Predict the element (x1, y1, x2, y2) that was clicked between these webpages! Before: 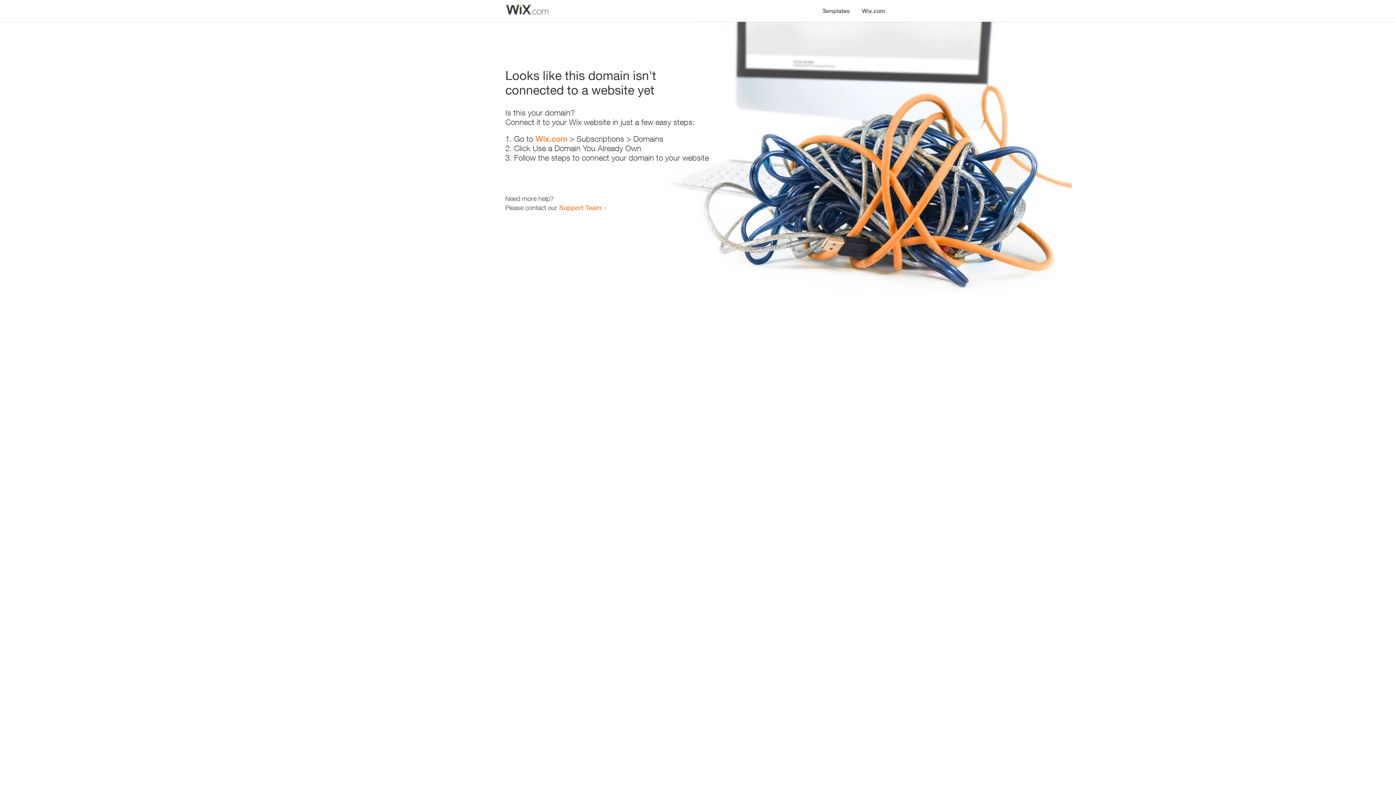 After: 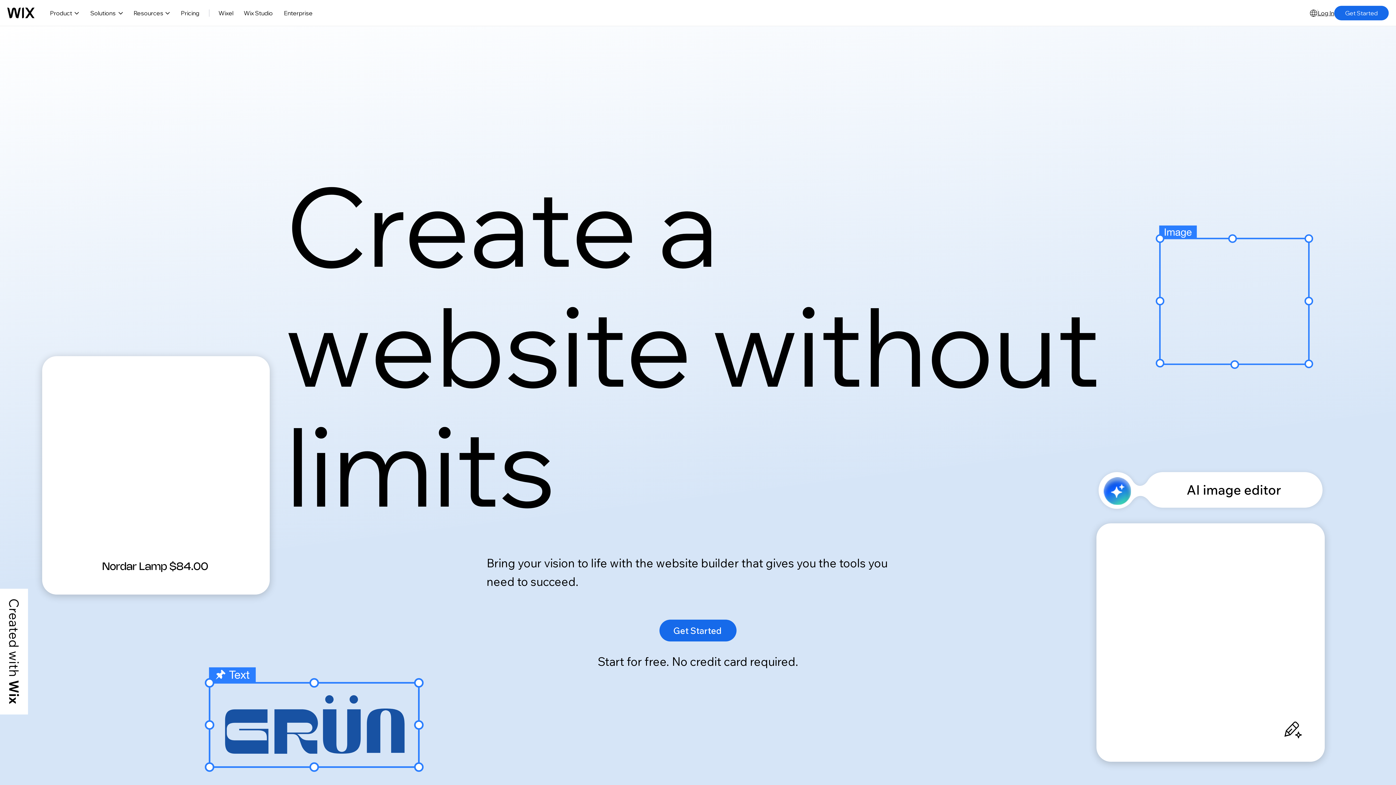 Action: label: Wix.com bbox: (535, 134, 567, 143)